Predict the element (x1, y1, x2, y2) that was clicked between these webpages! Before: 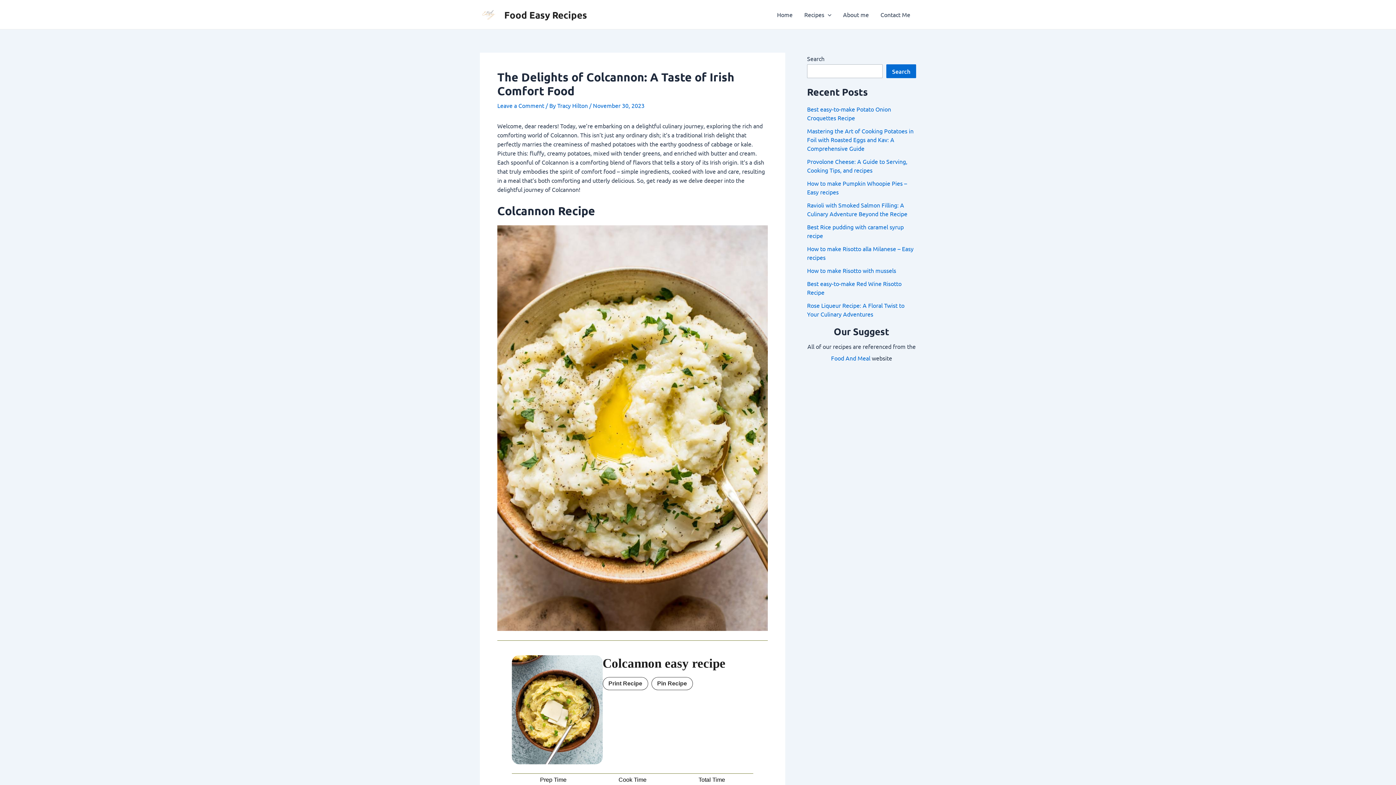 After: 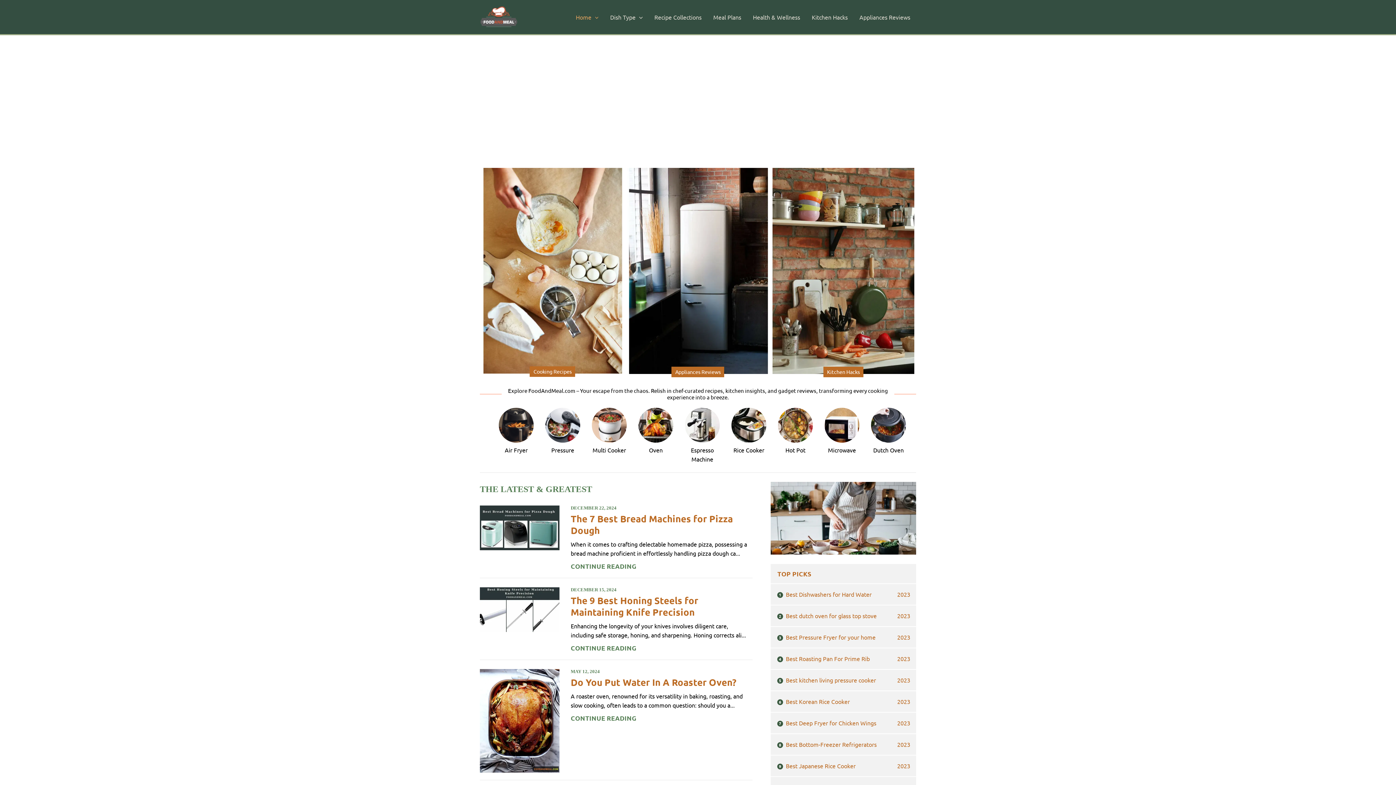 Action: label: Food And Meal bbox: (831, 354, 870, 361)